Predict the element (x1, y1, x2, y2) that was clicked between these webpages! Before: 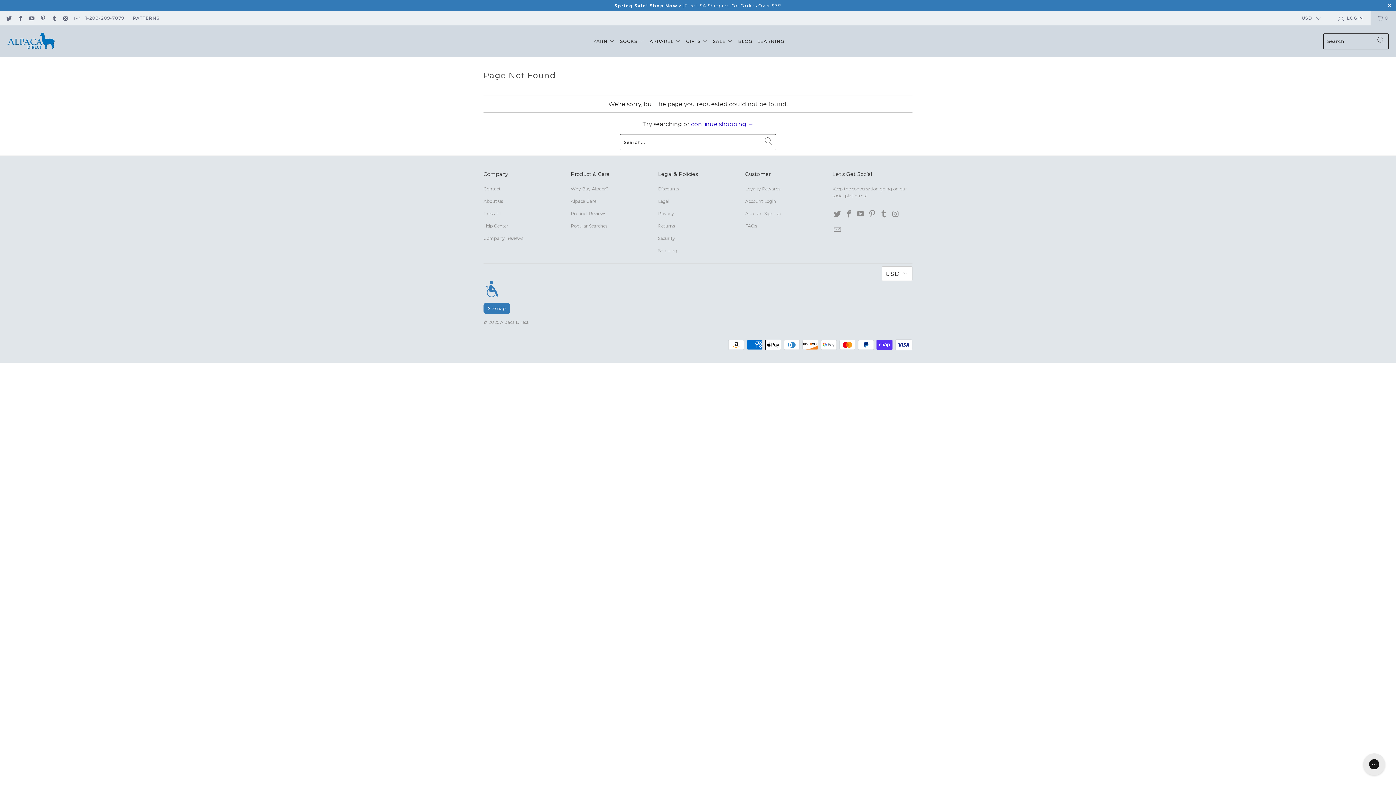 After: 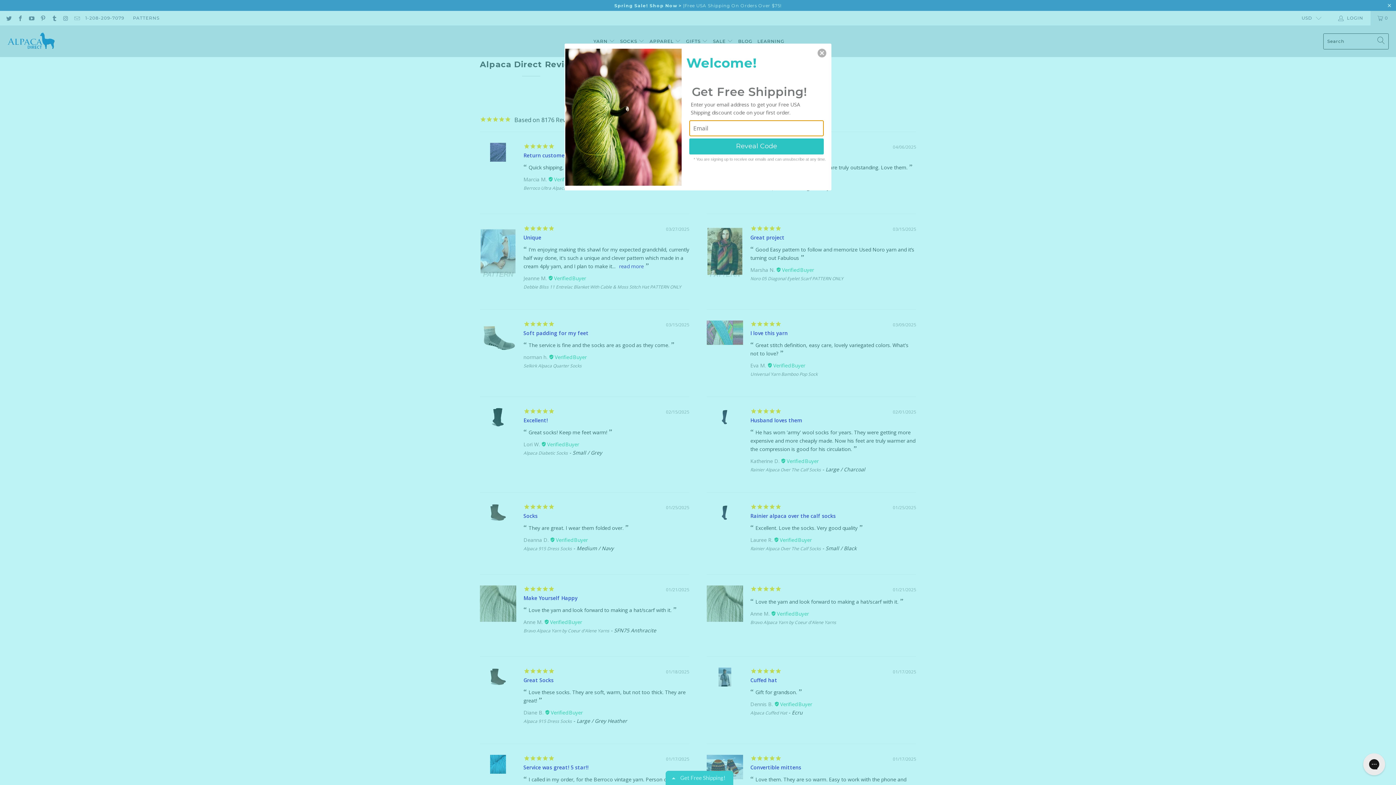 Action: label: Company Reviews bbox: (483, 235, 524, 241)